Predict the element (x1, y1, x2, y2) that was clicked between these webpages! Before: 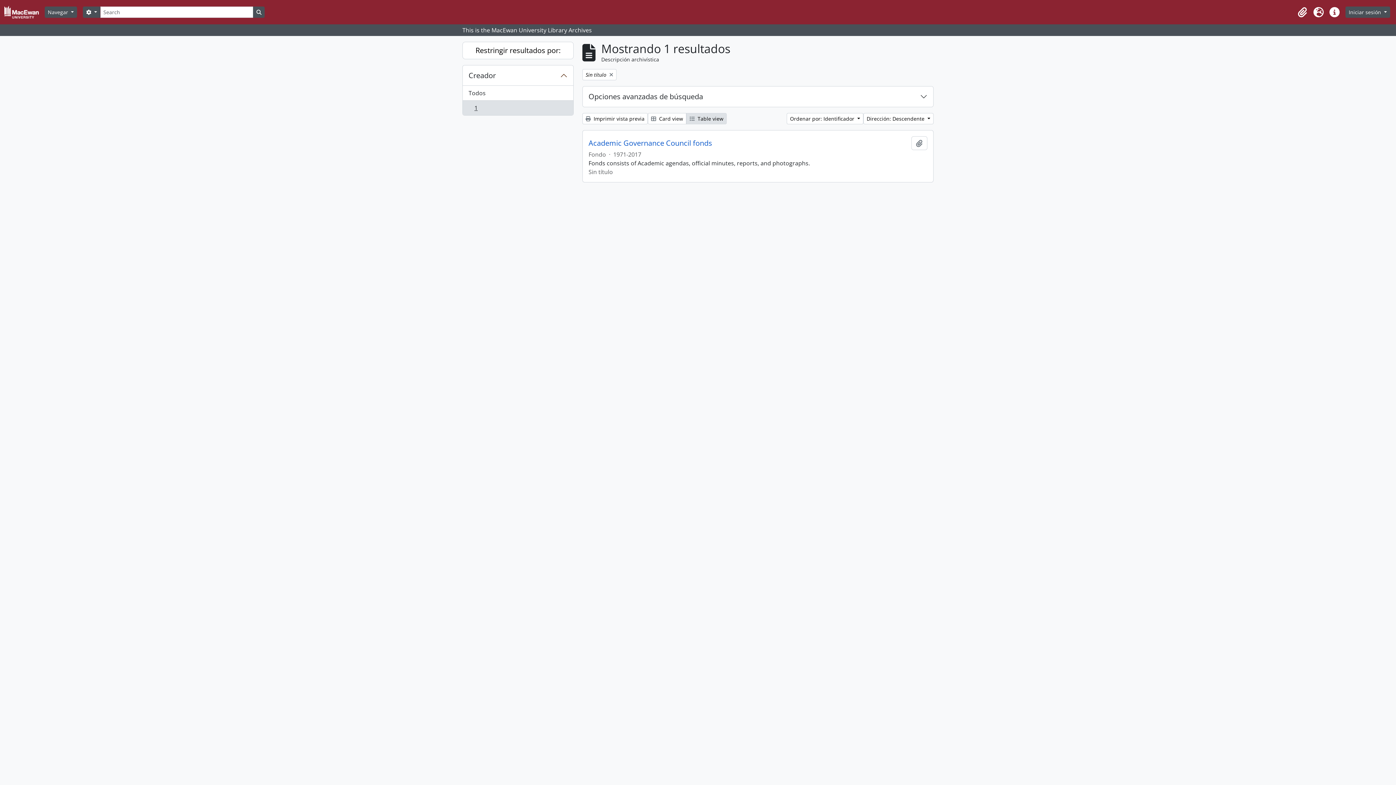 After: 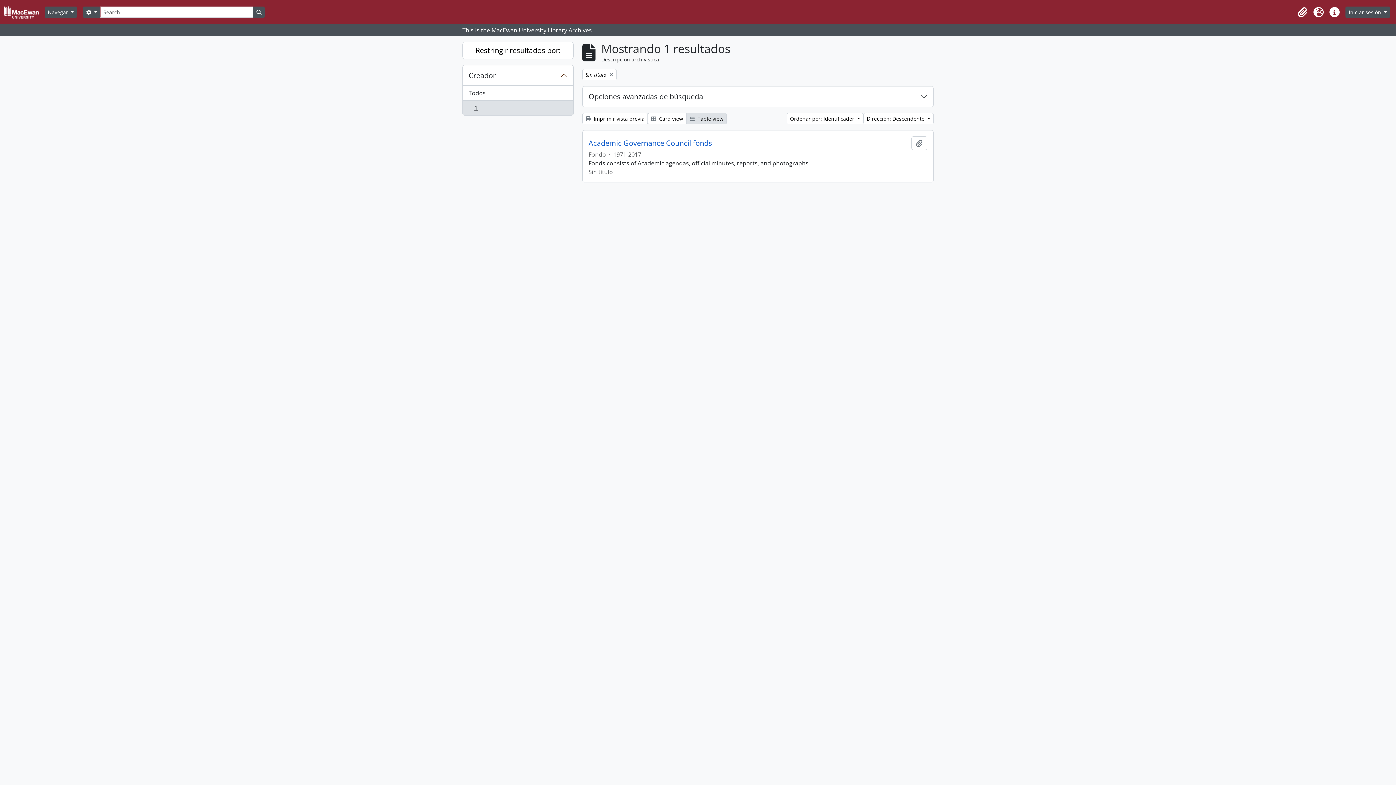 Action: label: , 1 resultados
1 bbox: (462, 100, 573, 115)